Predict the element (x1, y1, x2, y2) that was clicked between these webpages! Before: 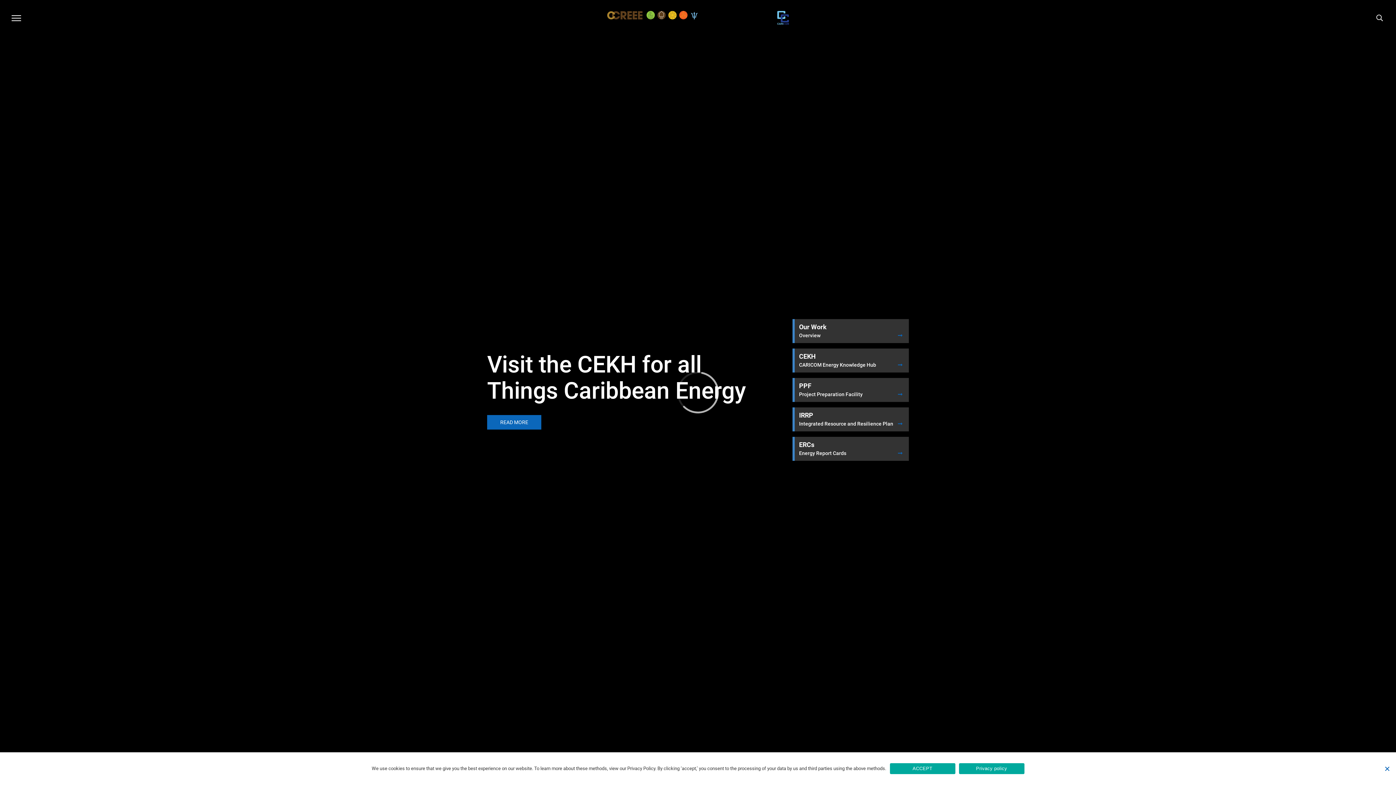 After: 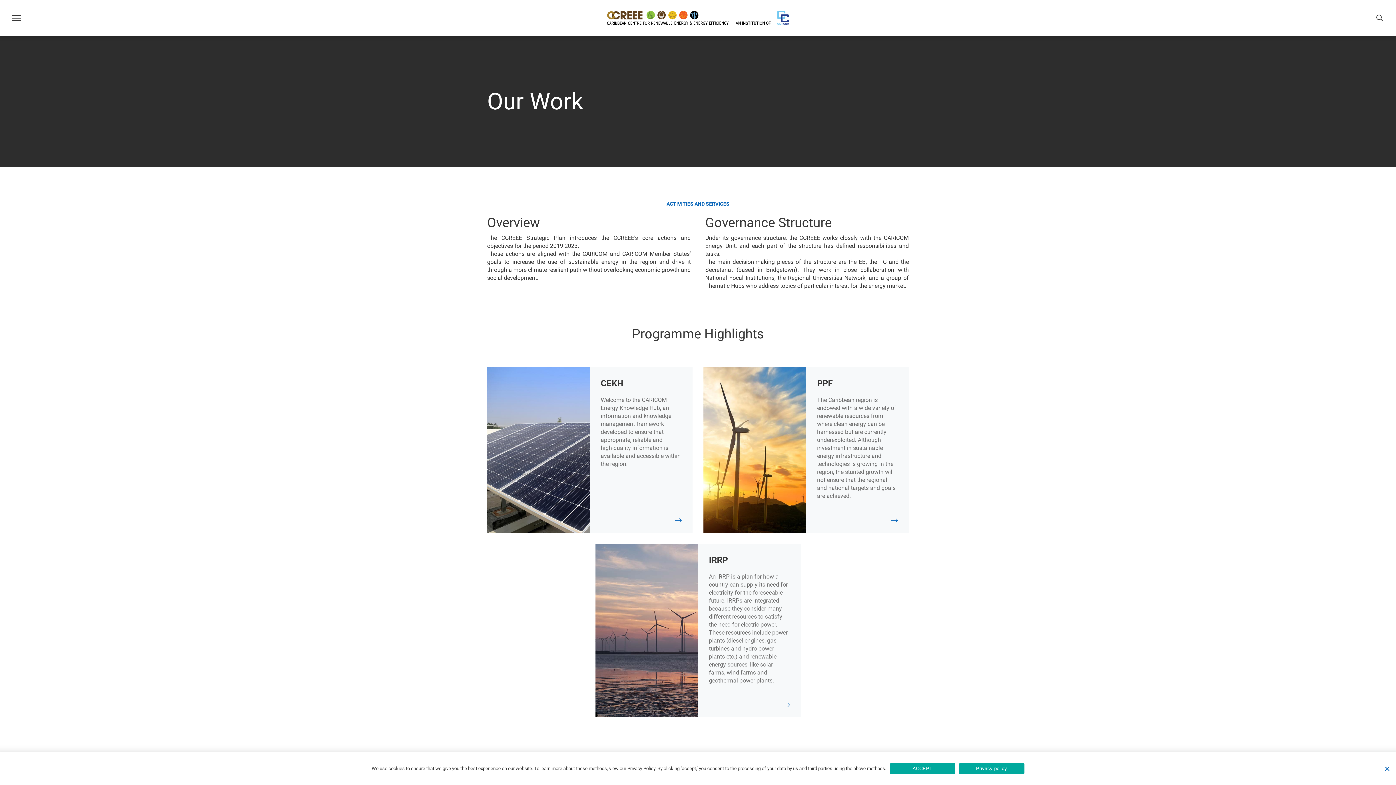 Action: bbox: (792, 319, 909, 343) label: Our Work
Overview